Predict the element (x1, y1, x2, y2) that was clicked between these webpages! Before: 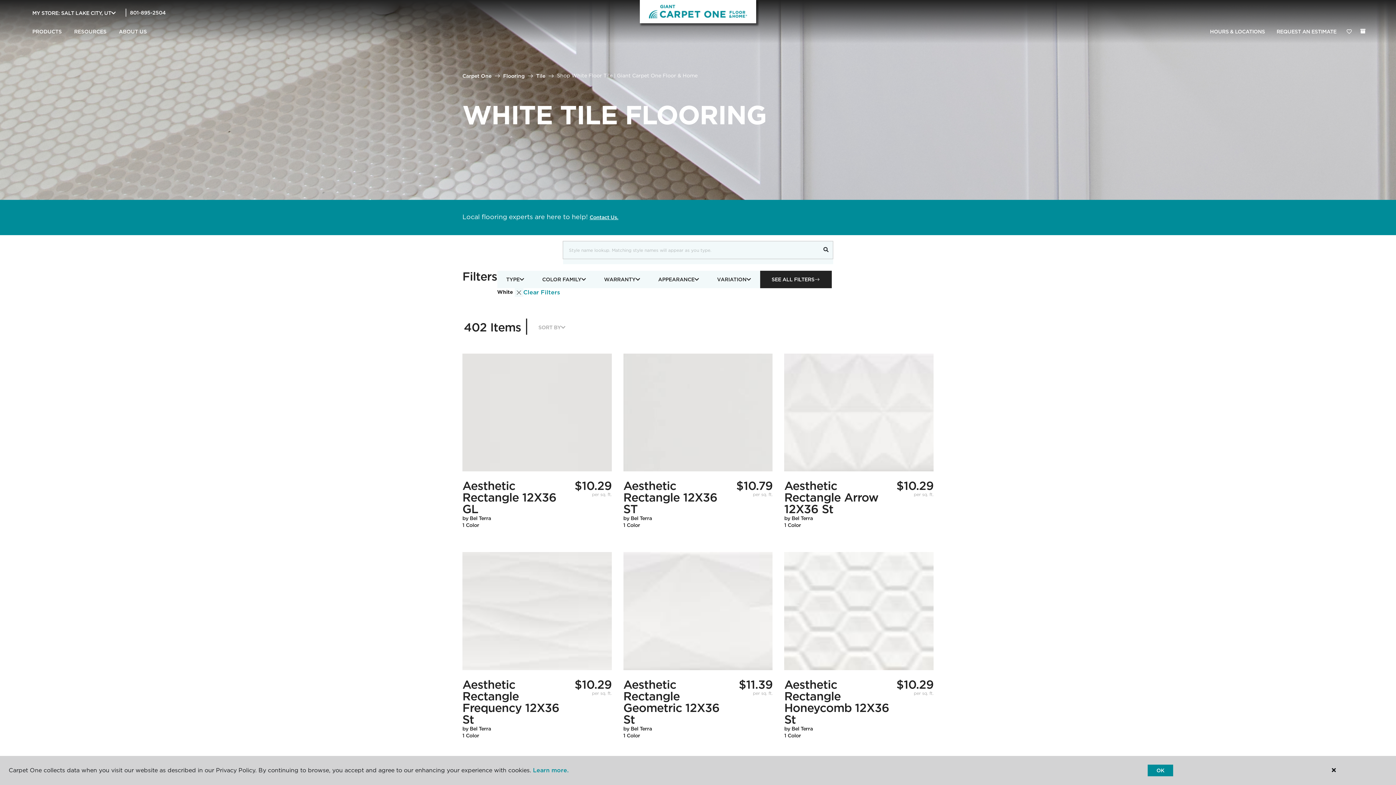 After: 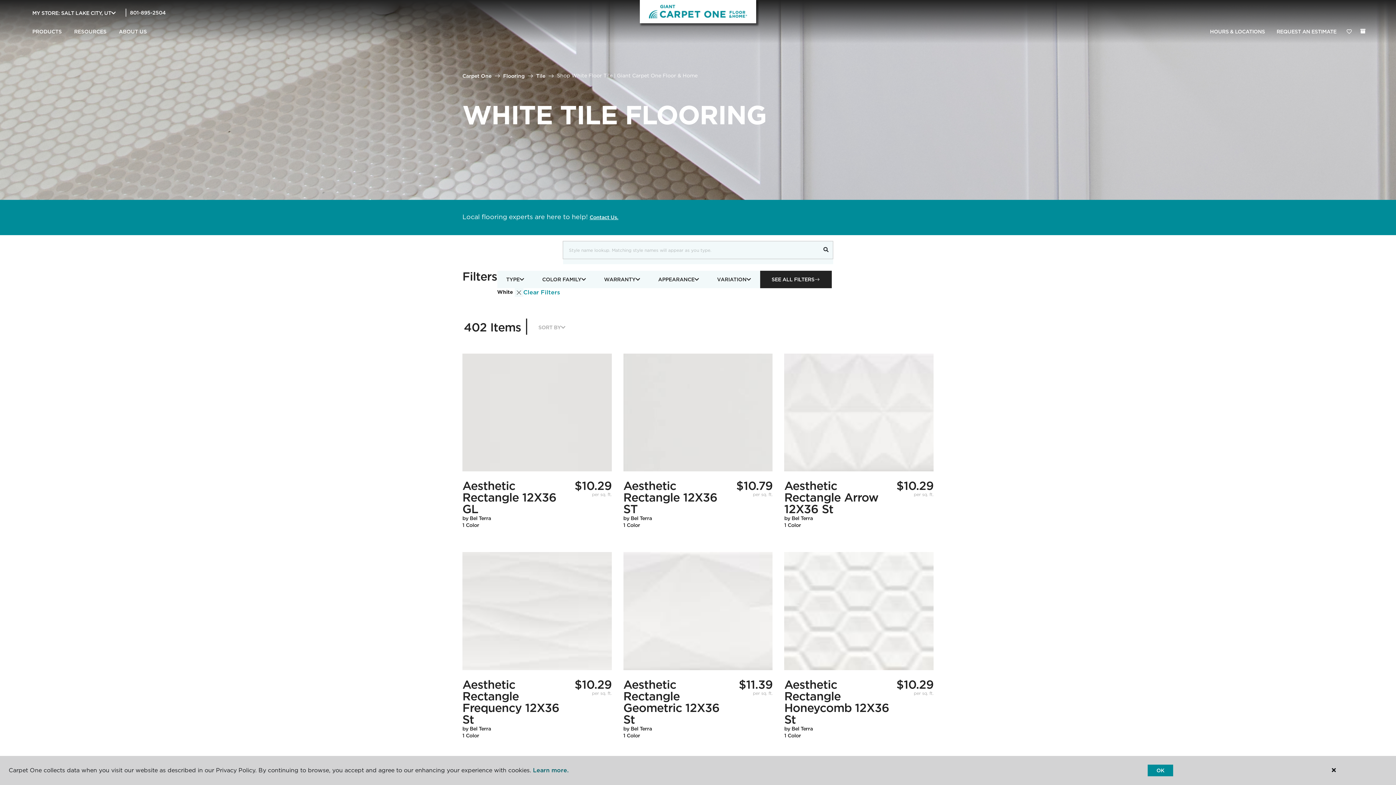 Action: label: Learn more. bbox: (533, 767, 568, 774)